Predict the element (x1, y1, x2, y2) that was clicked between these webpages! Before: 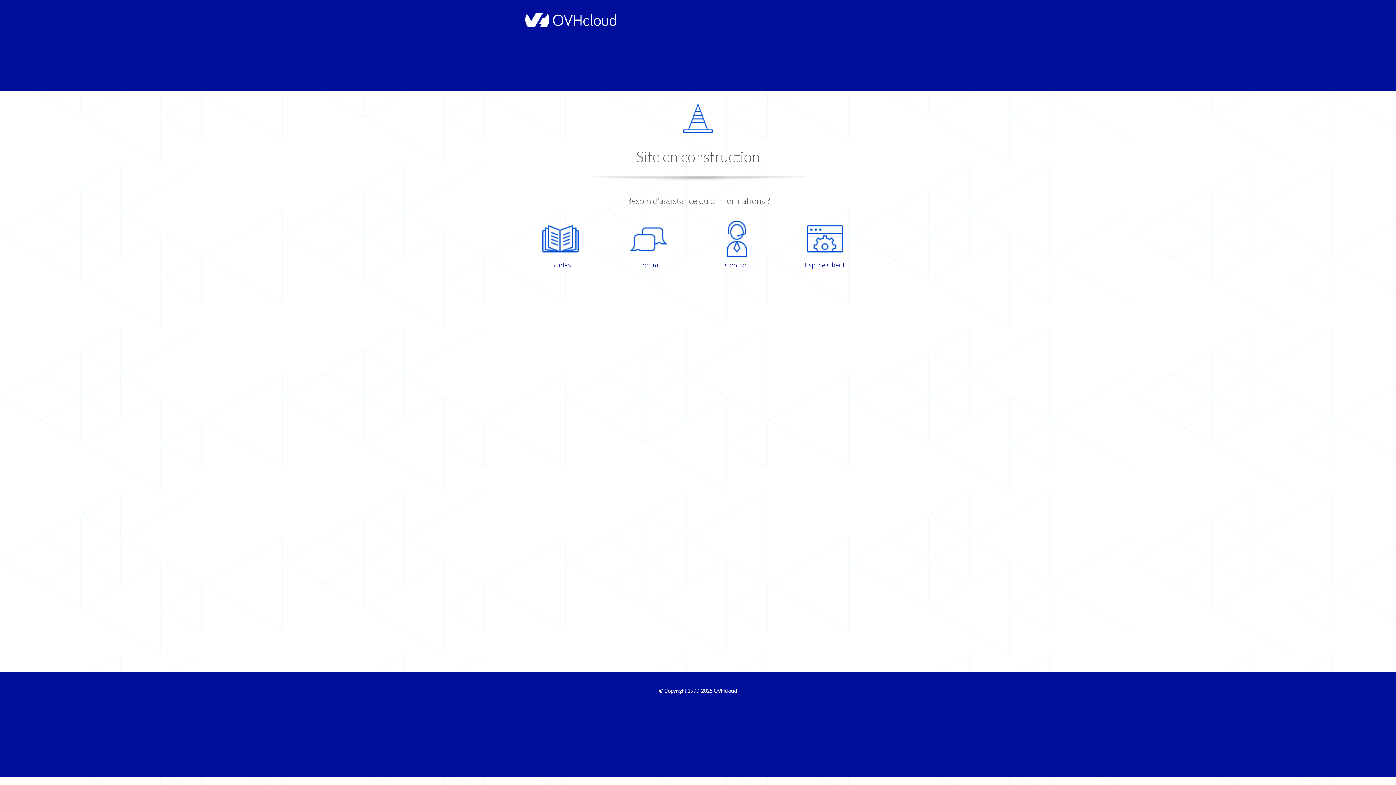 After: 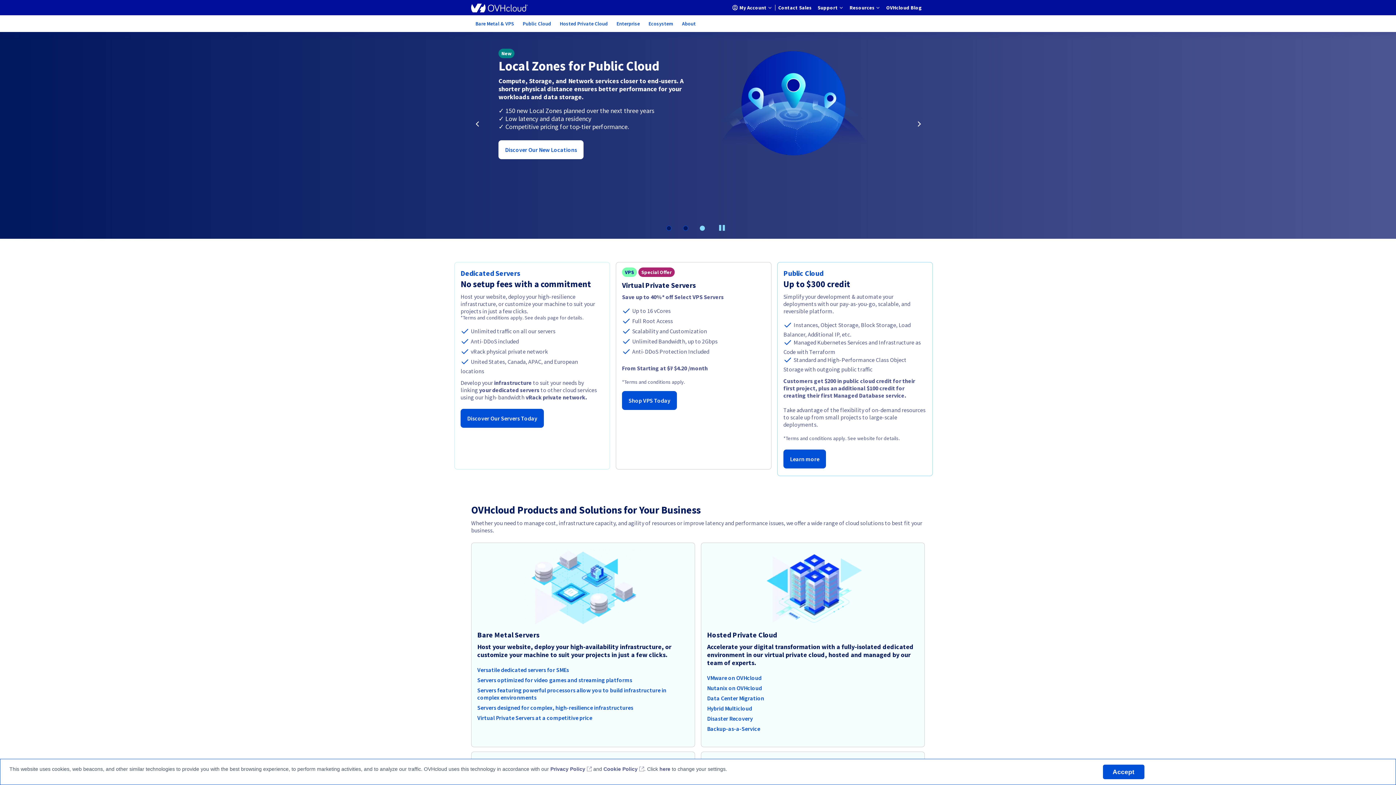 Action: bbox: (521, 22, 616, 28)